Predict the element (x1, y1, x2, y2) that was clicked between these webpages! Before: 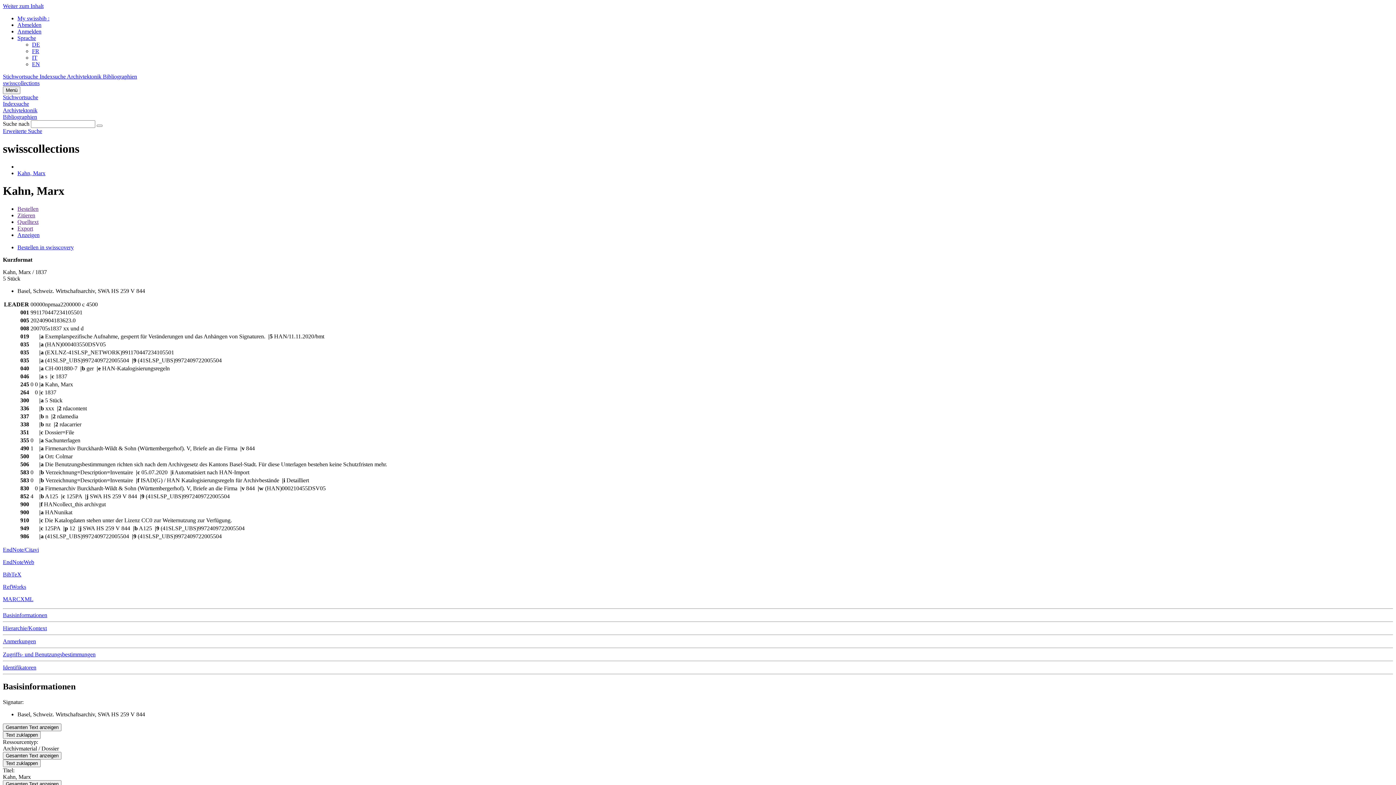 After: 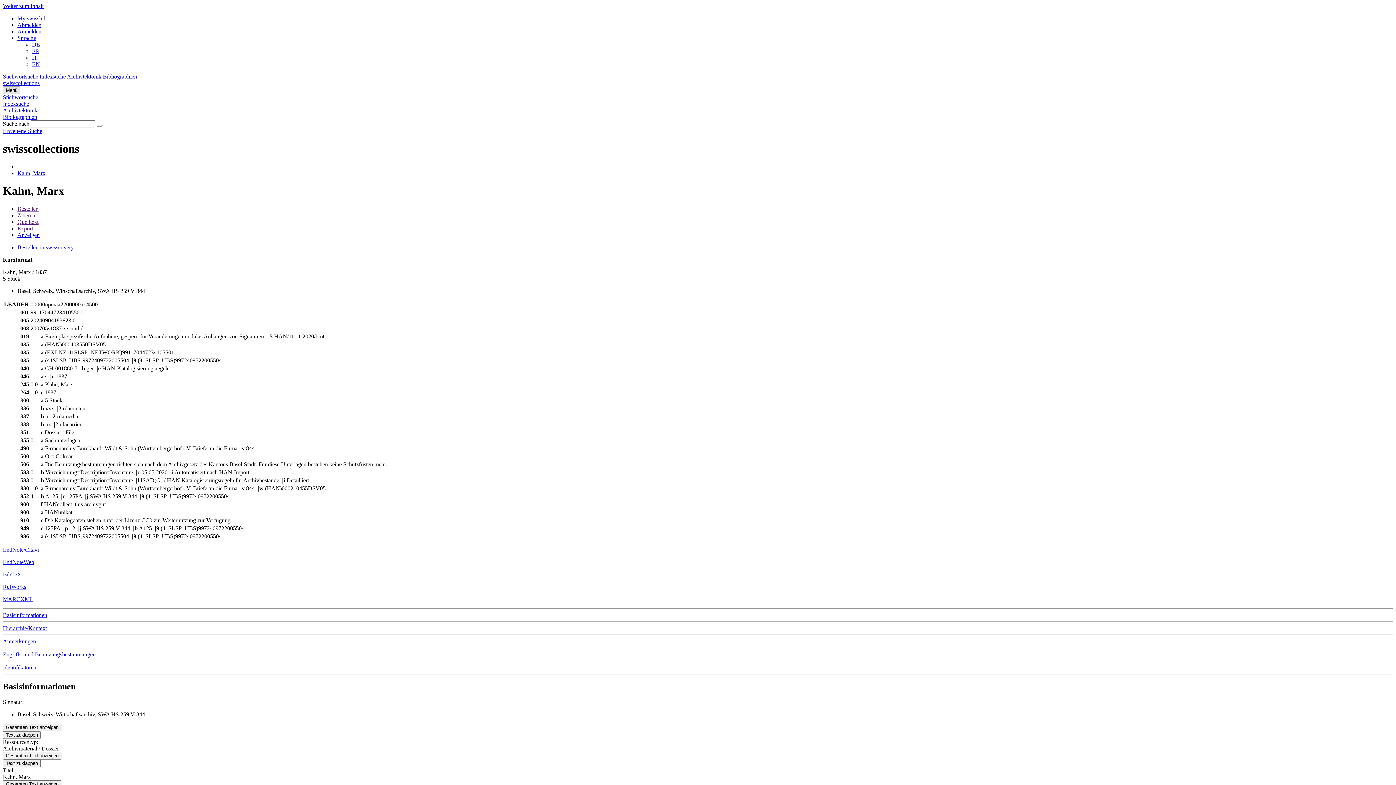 Action: label: Menü bbox: (2, 86, 20, 94)